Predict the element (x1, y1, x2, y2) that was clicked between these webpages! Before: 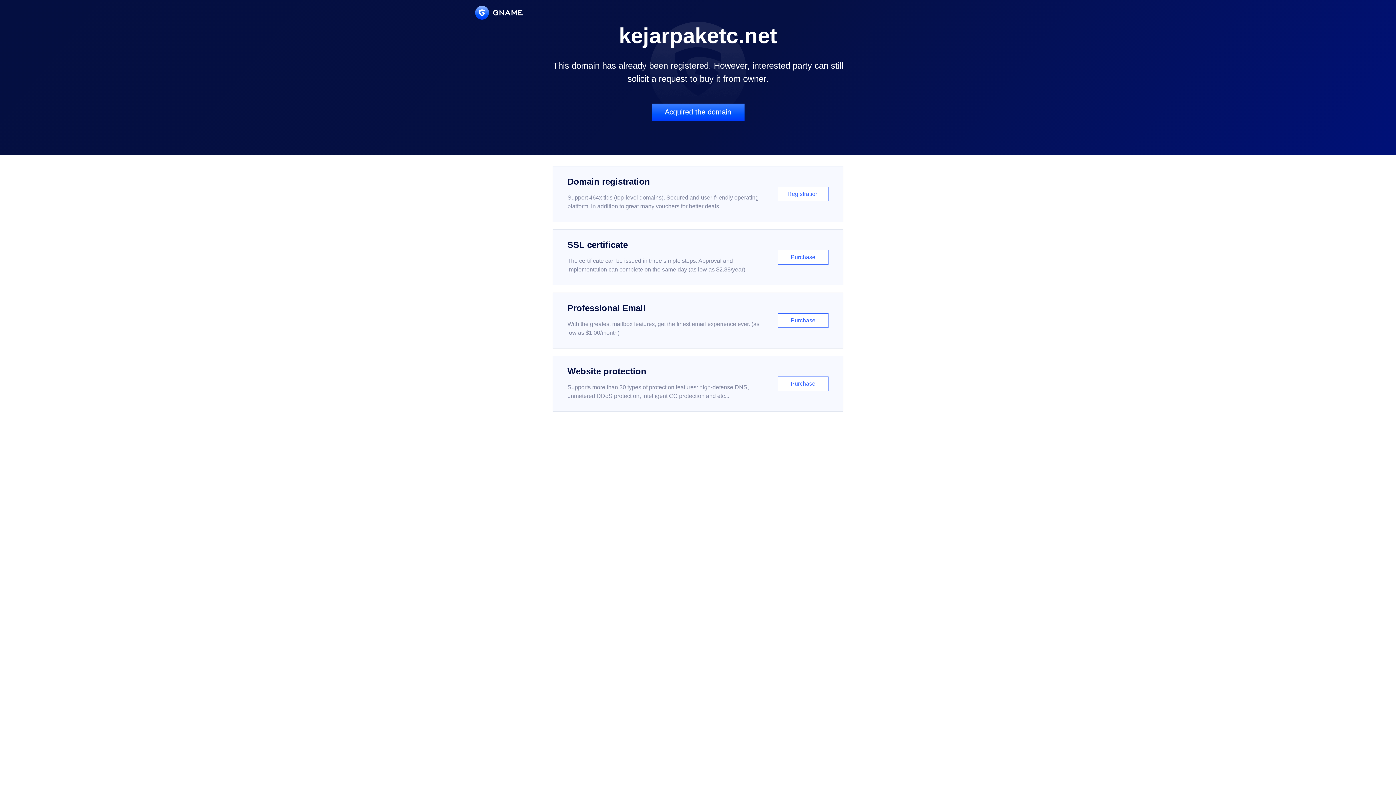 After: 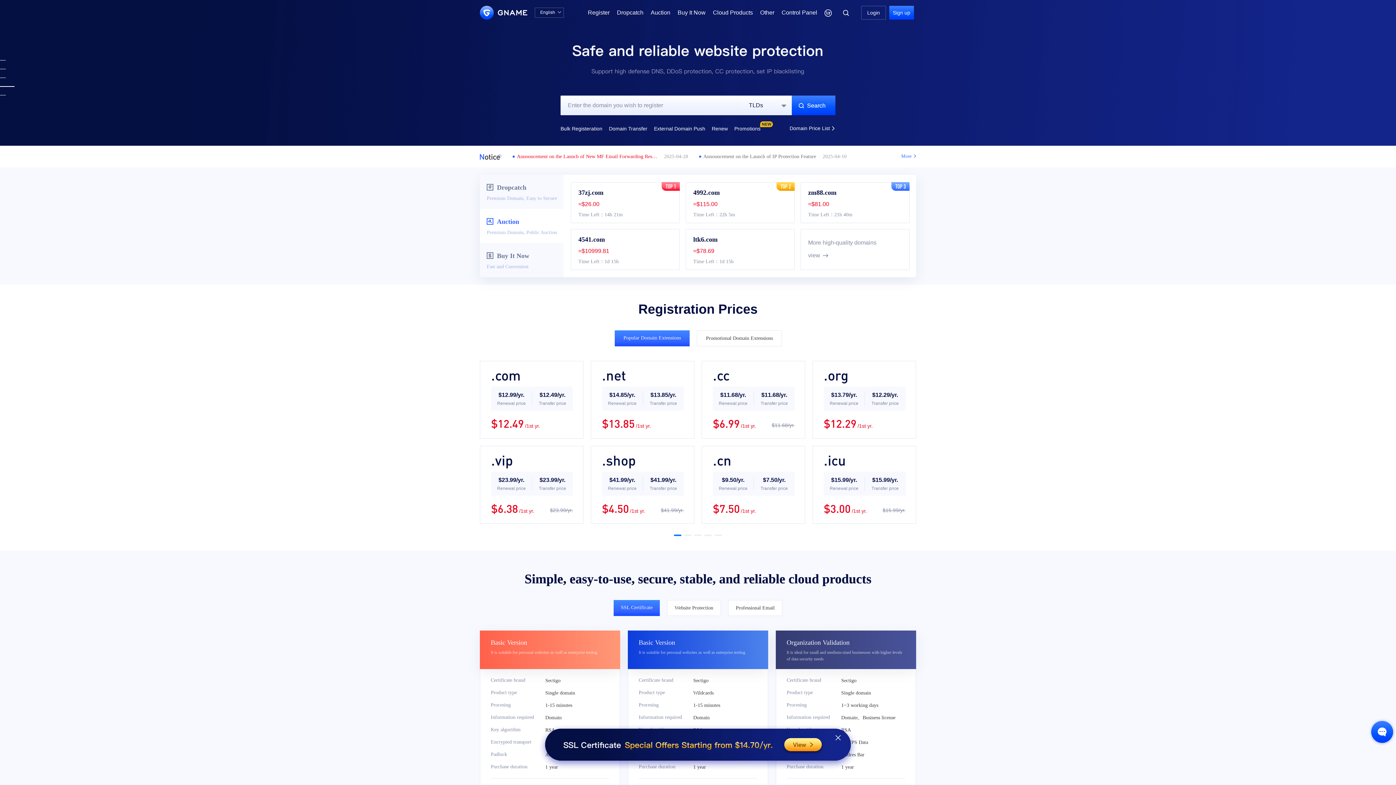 Action: bbox: (475, 5, 522, 19)